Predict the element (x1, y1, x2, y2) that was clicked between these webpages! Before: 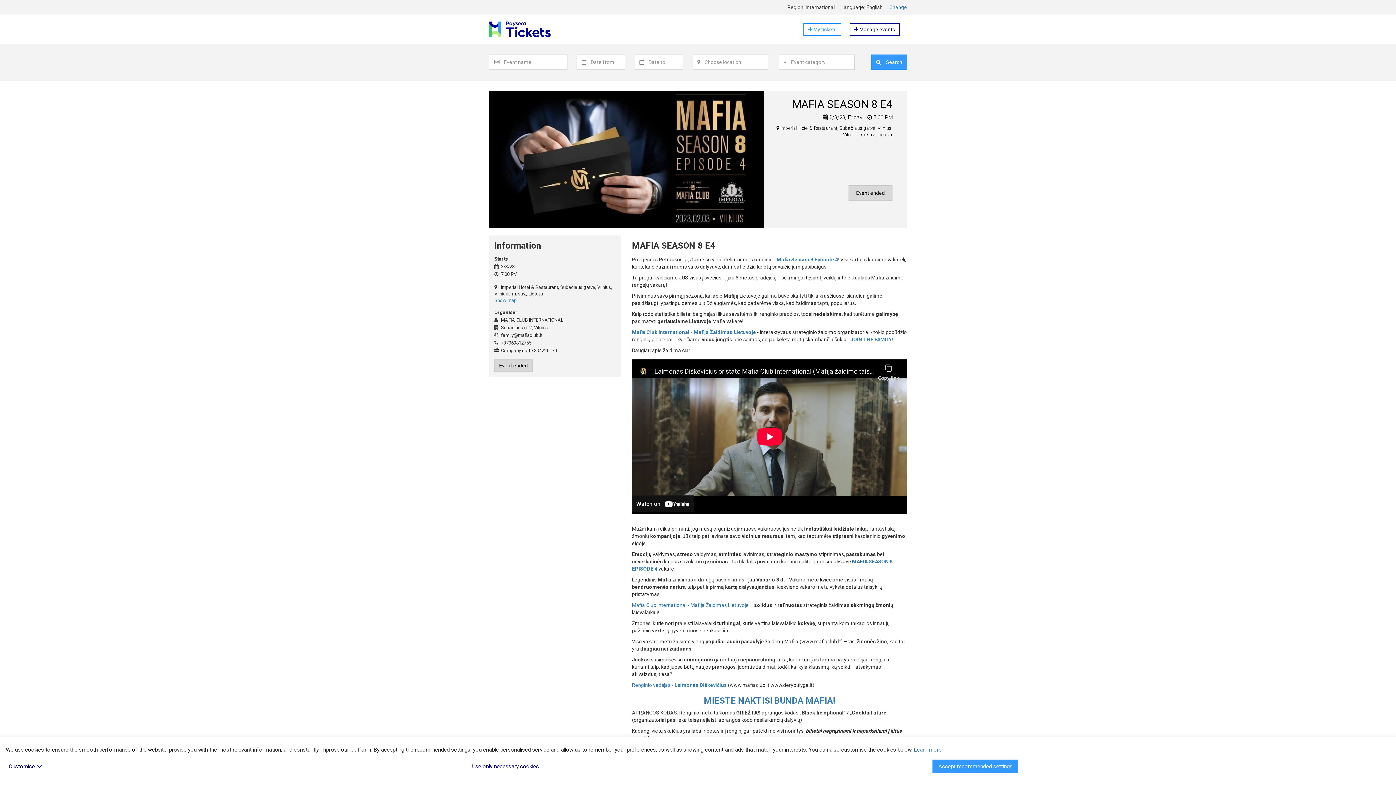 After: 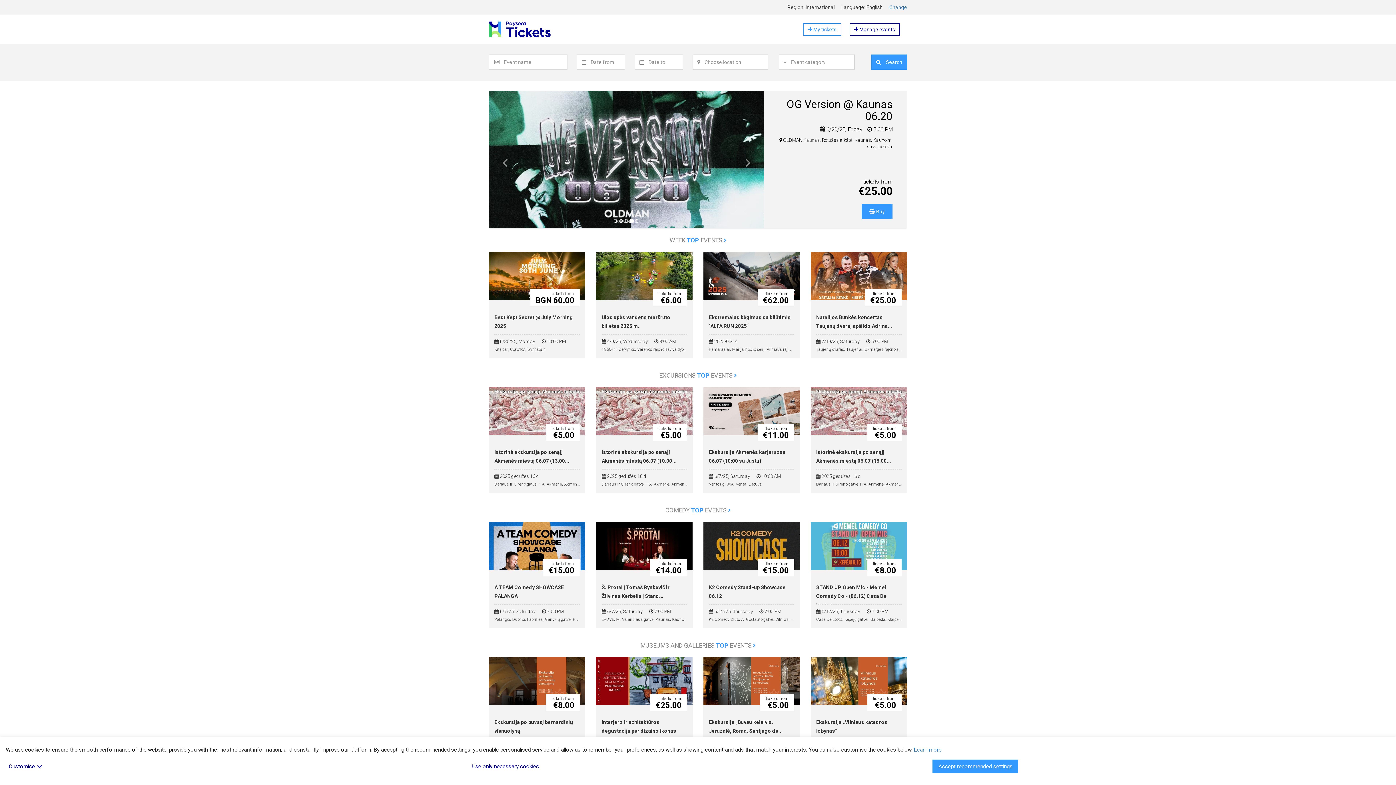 Action: bbox: (489, 26, 550, 32)